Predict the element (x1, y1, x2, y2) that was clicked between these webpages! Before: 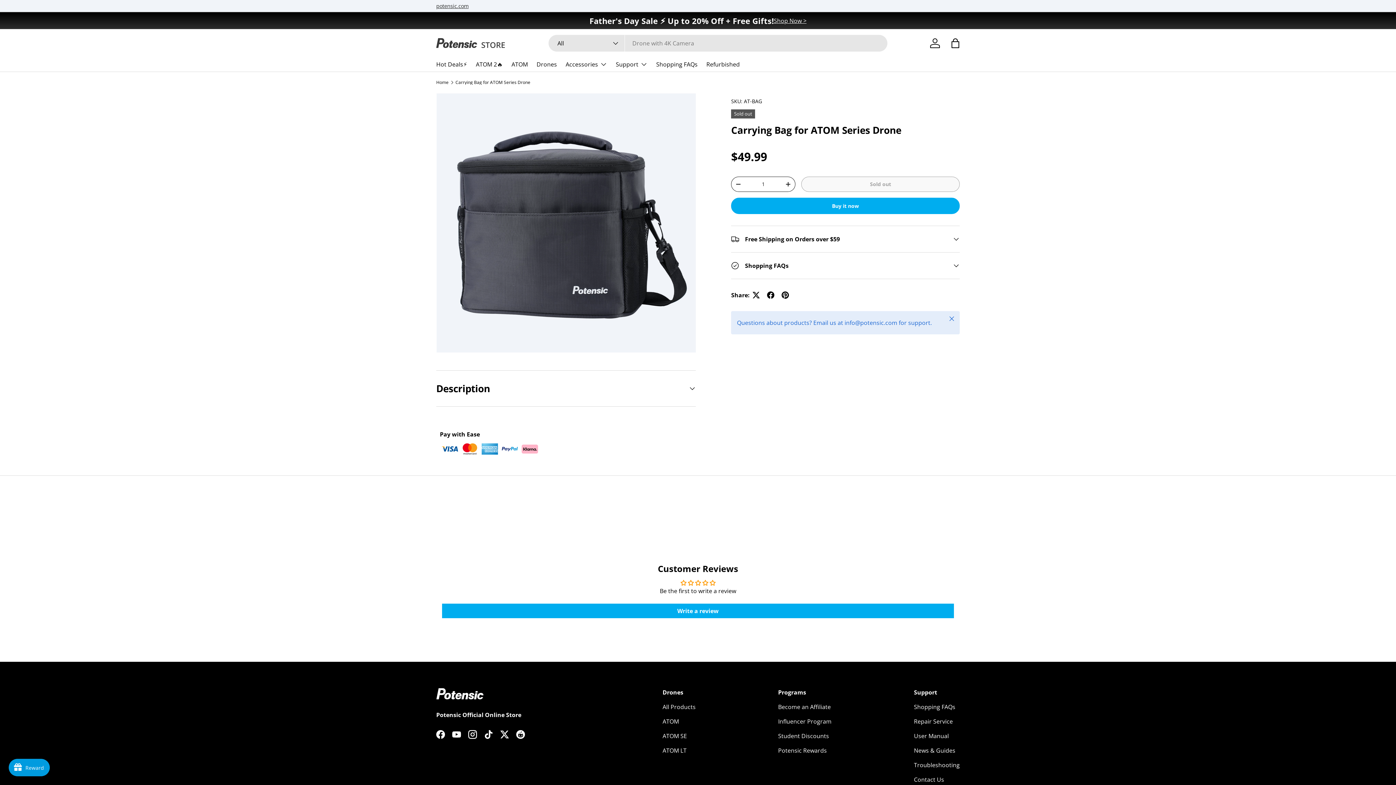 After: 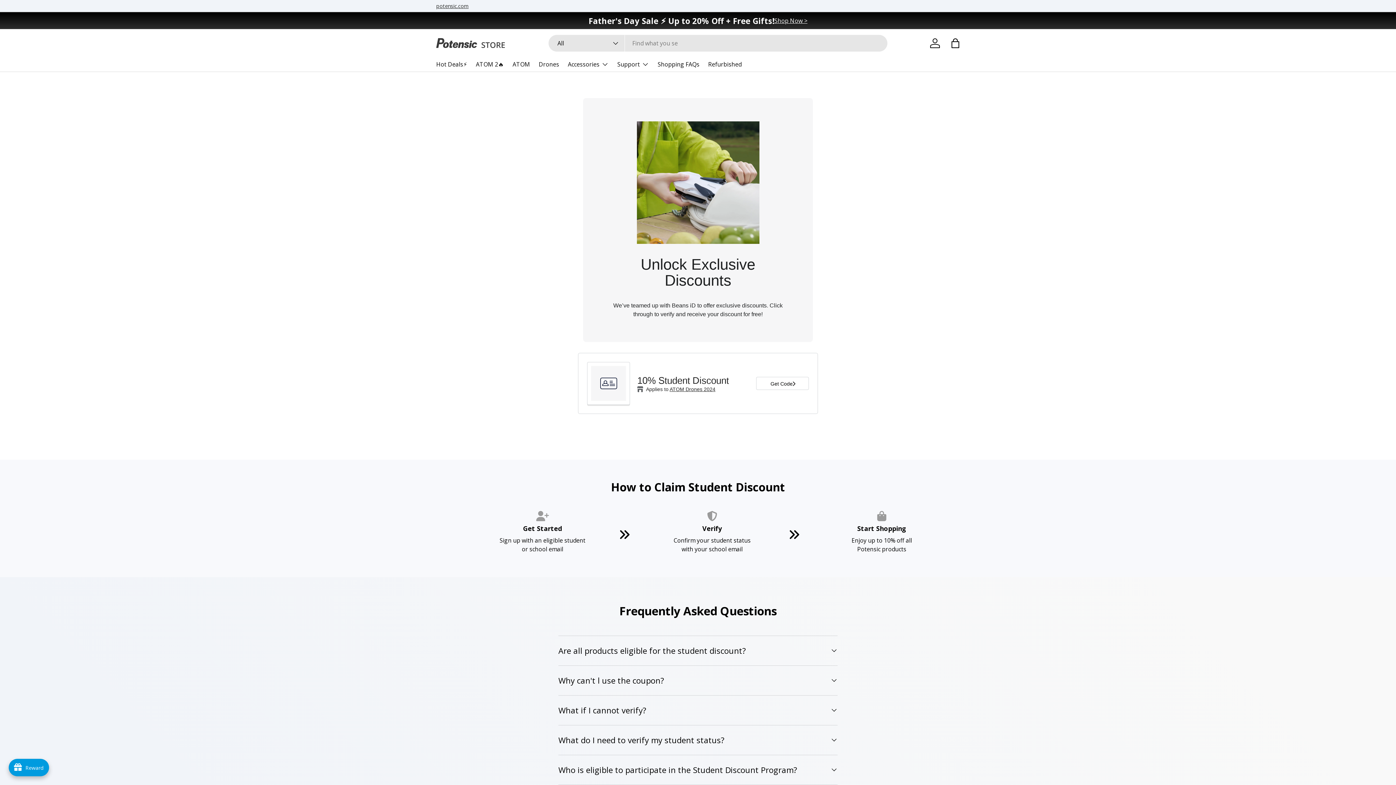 Action: label: Student Discounts bbox: (778, 709, 829, 717)